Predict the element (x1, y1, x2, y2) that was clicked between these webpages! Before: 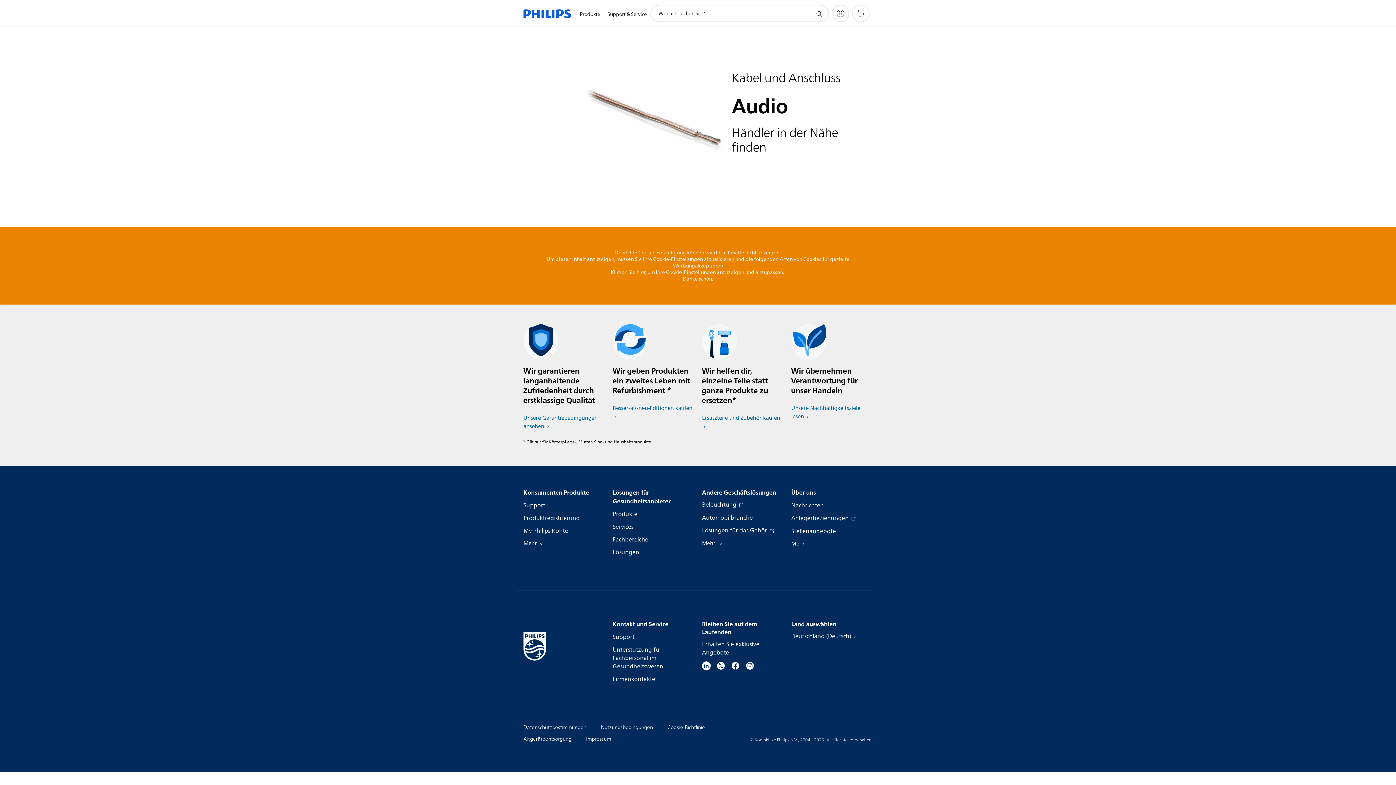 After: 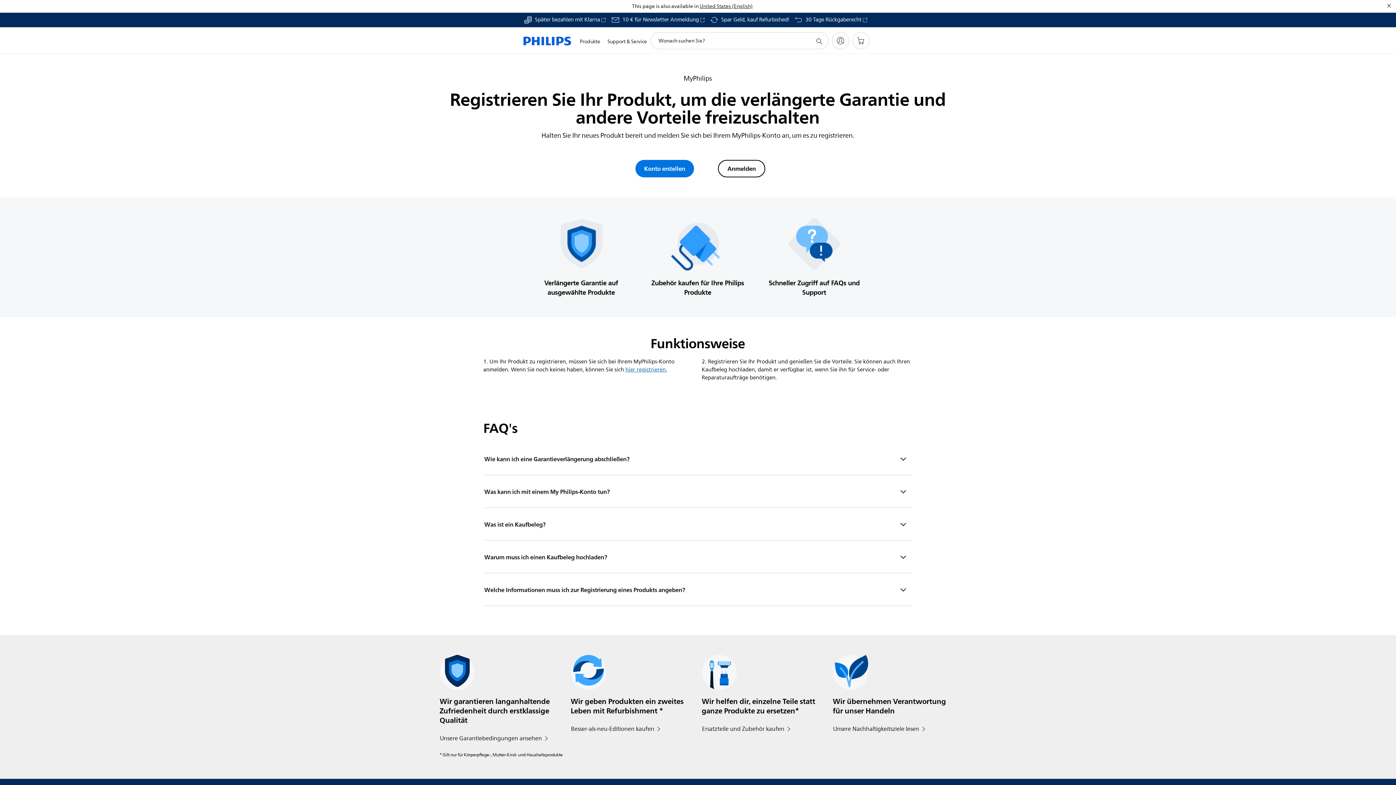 Action: bbox: (523, 514, 580, 522) label: Produktregistrierung